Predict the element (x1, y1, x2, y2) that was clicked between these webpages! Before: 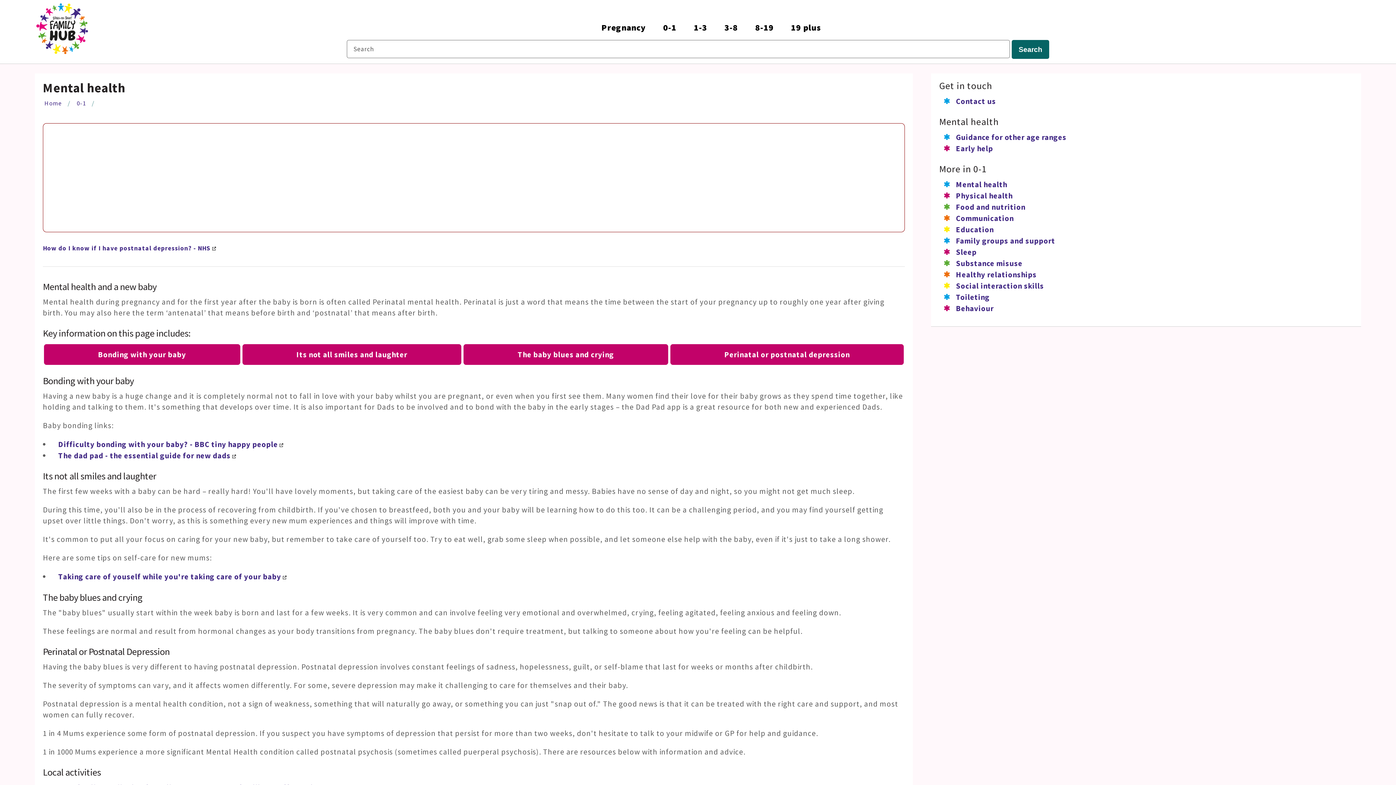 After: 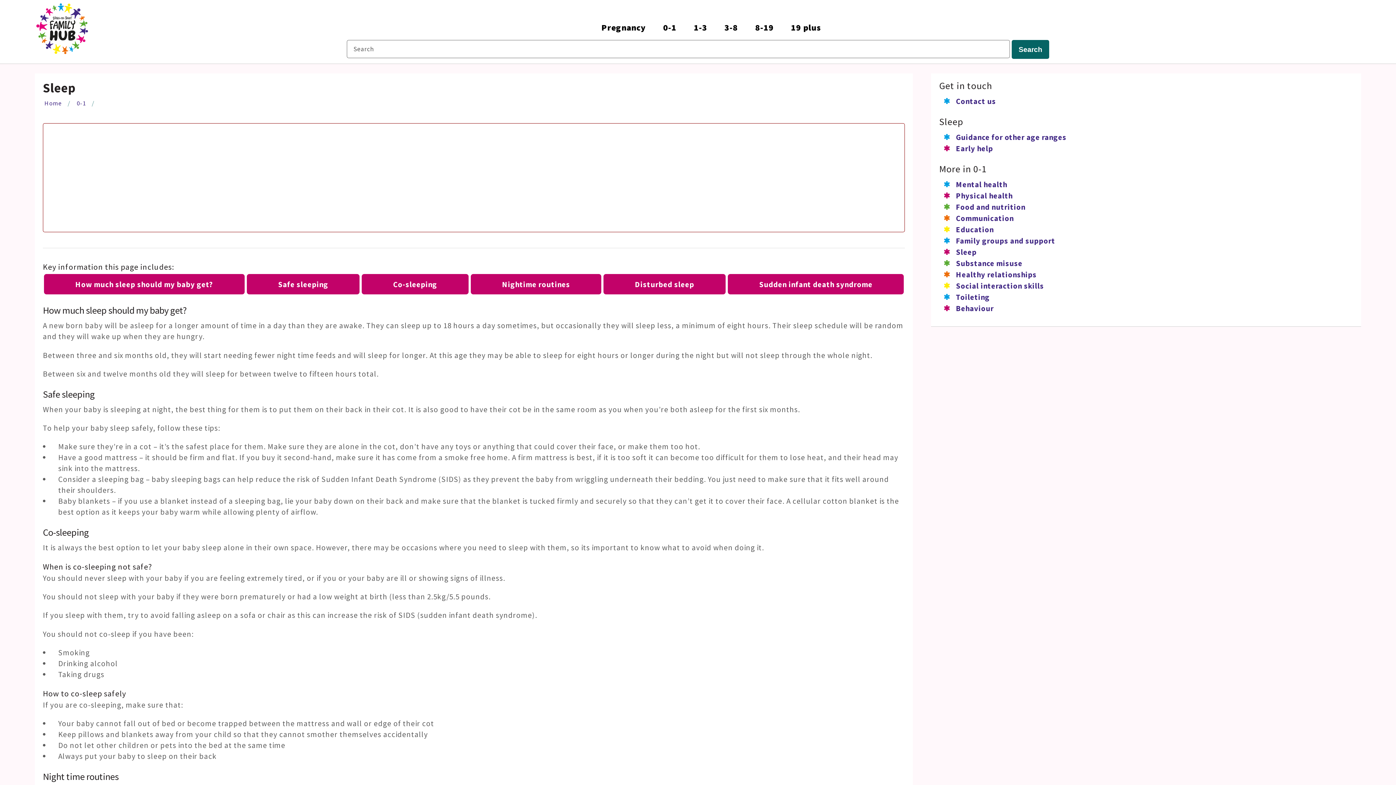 Action: label: Sleep bbox: (956, 247, 976, 257)